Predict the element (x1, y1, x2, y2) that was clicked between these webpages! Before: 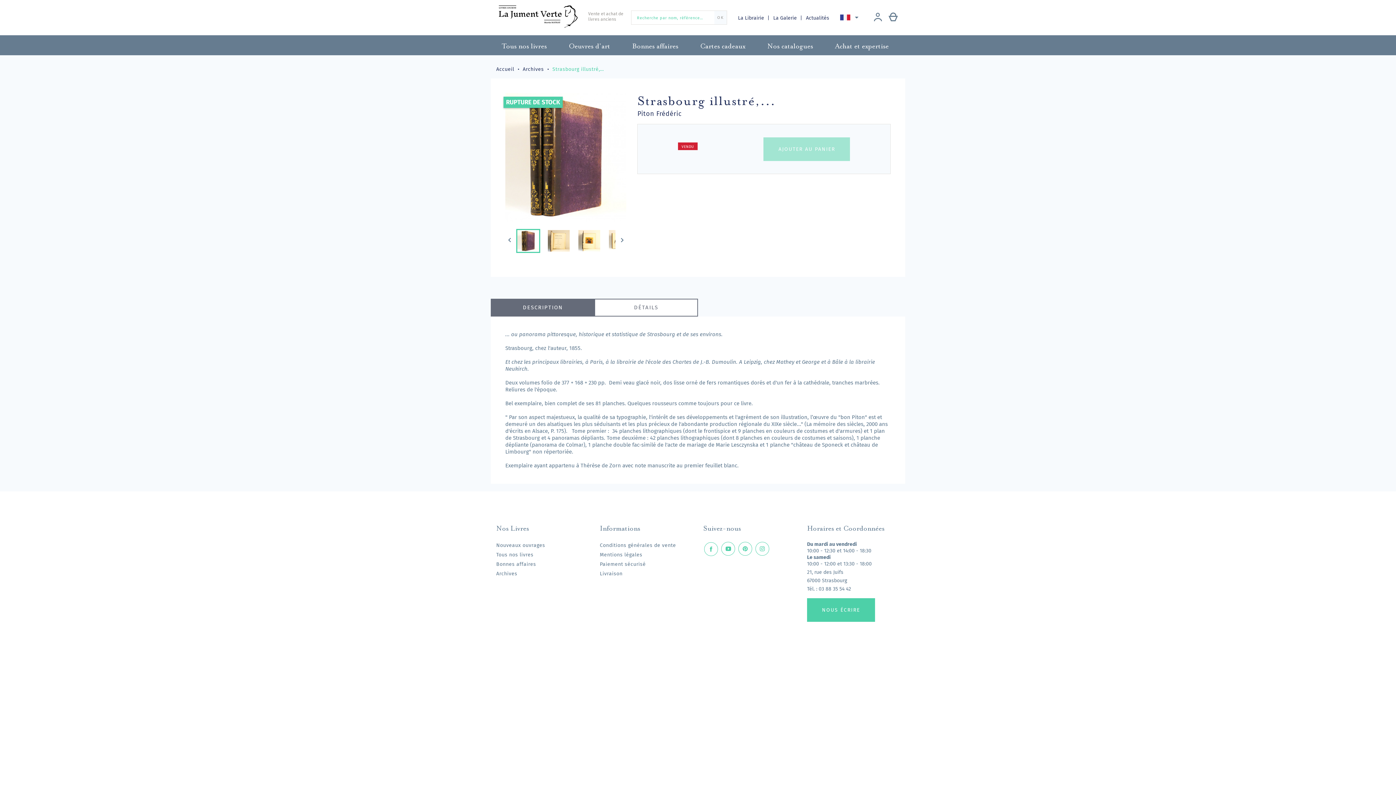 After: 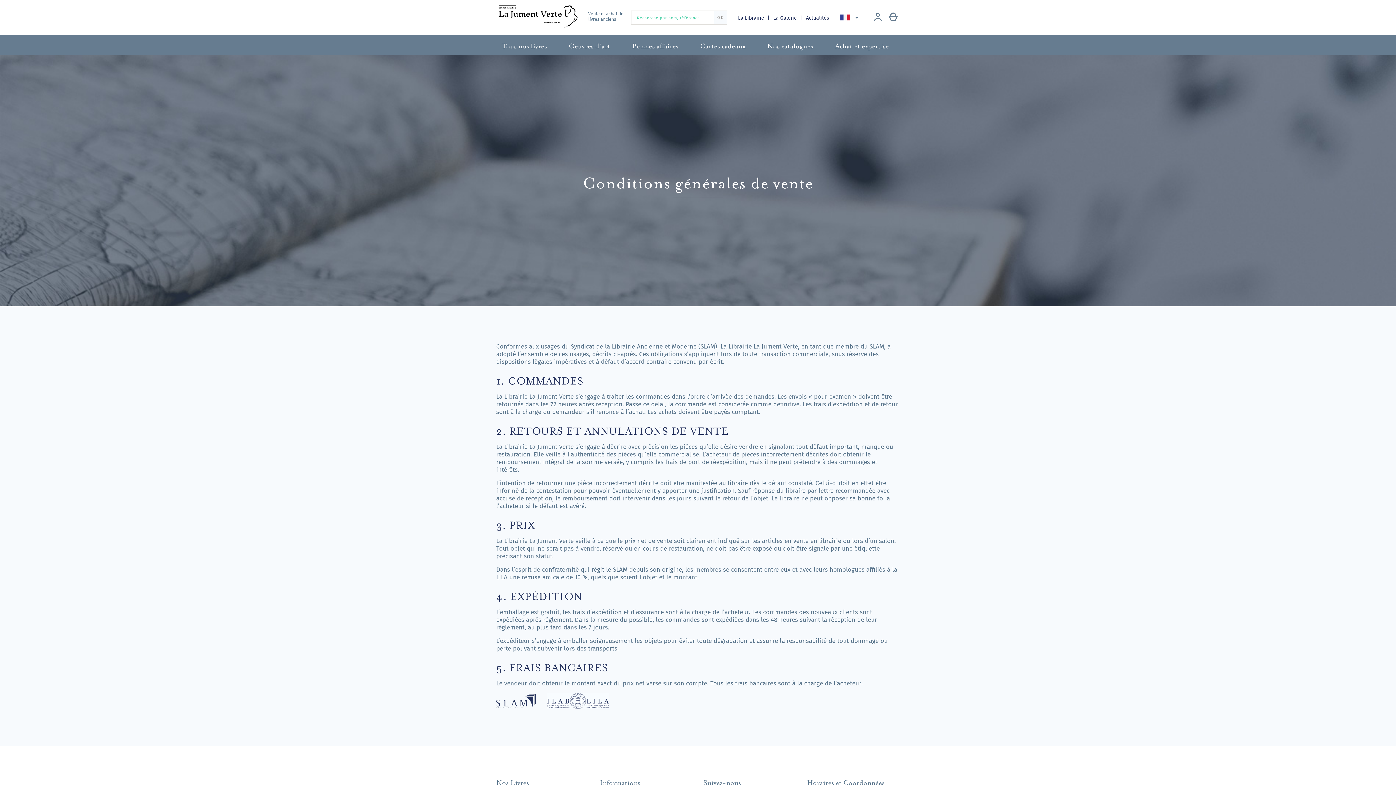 Action: bbox: (600, 542, 676, 548) label: Conditions générales de vente